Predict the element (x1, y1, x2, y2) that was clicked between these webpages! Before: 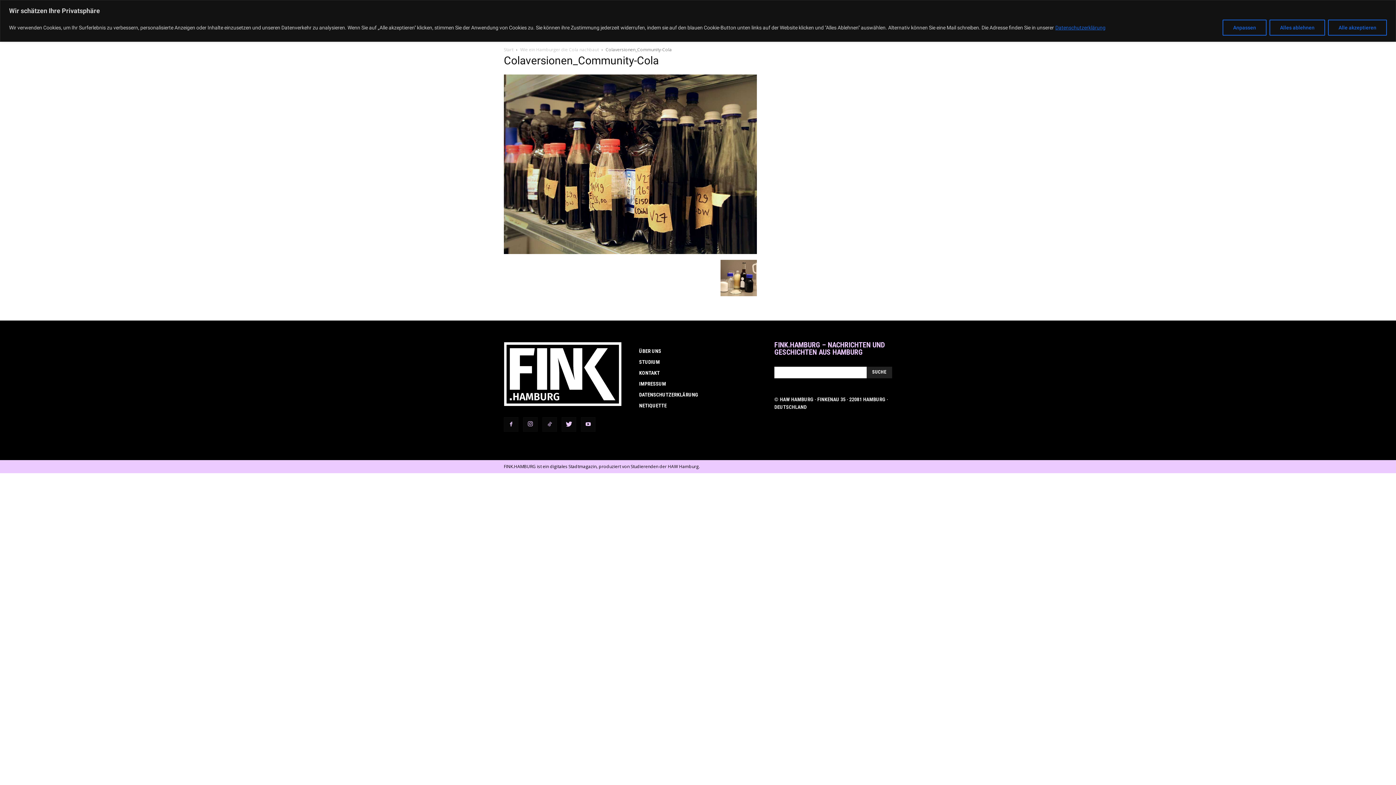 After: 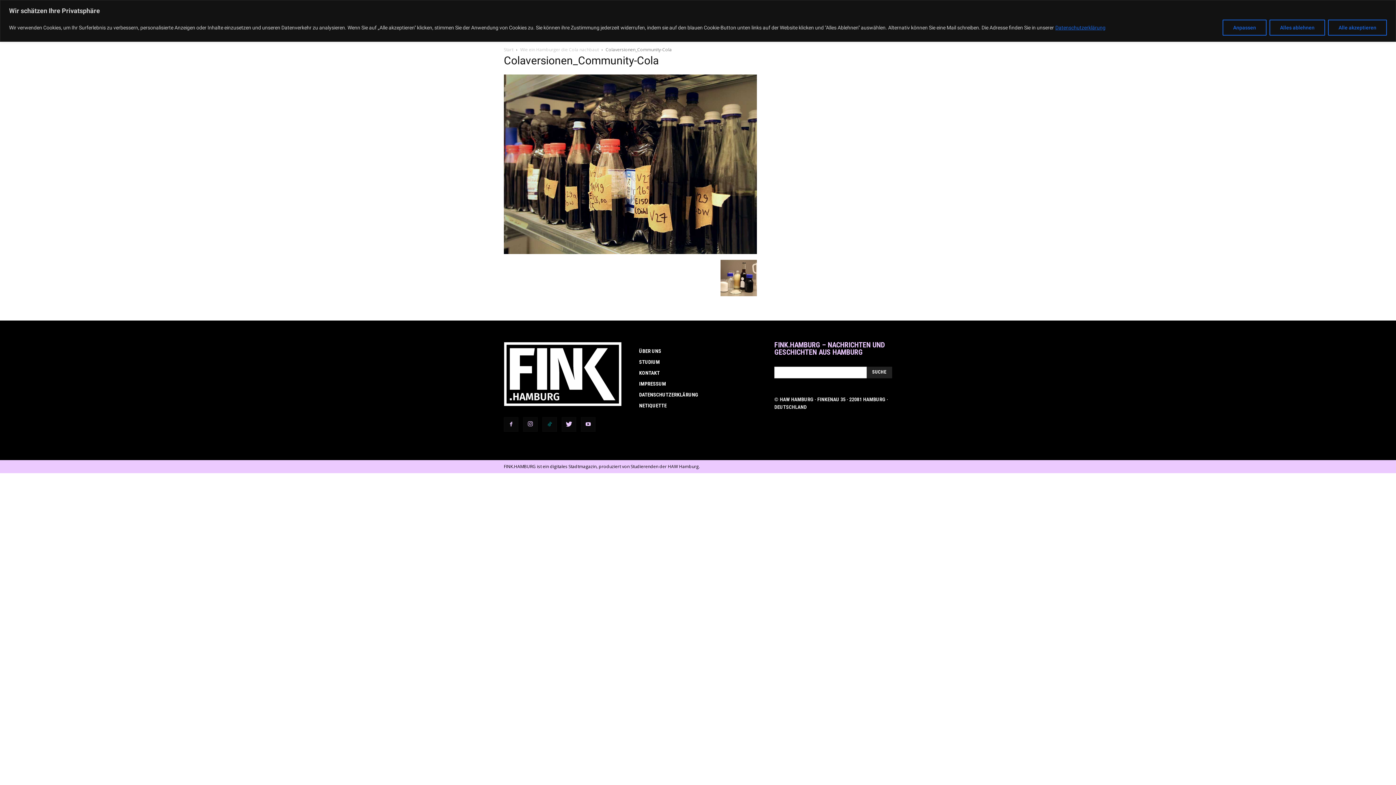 Action: bbox: (542, 417, 557, 431)